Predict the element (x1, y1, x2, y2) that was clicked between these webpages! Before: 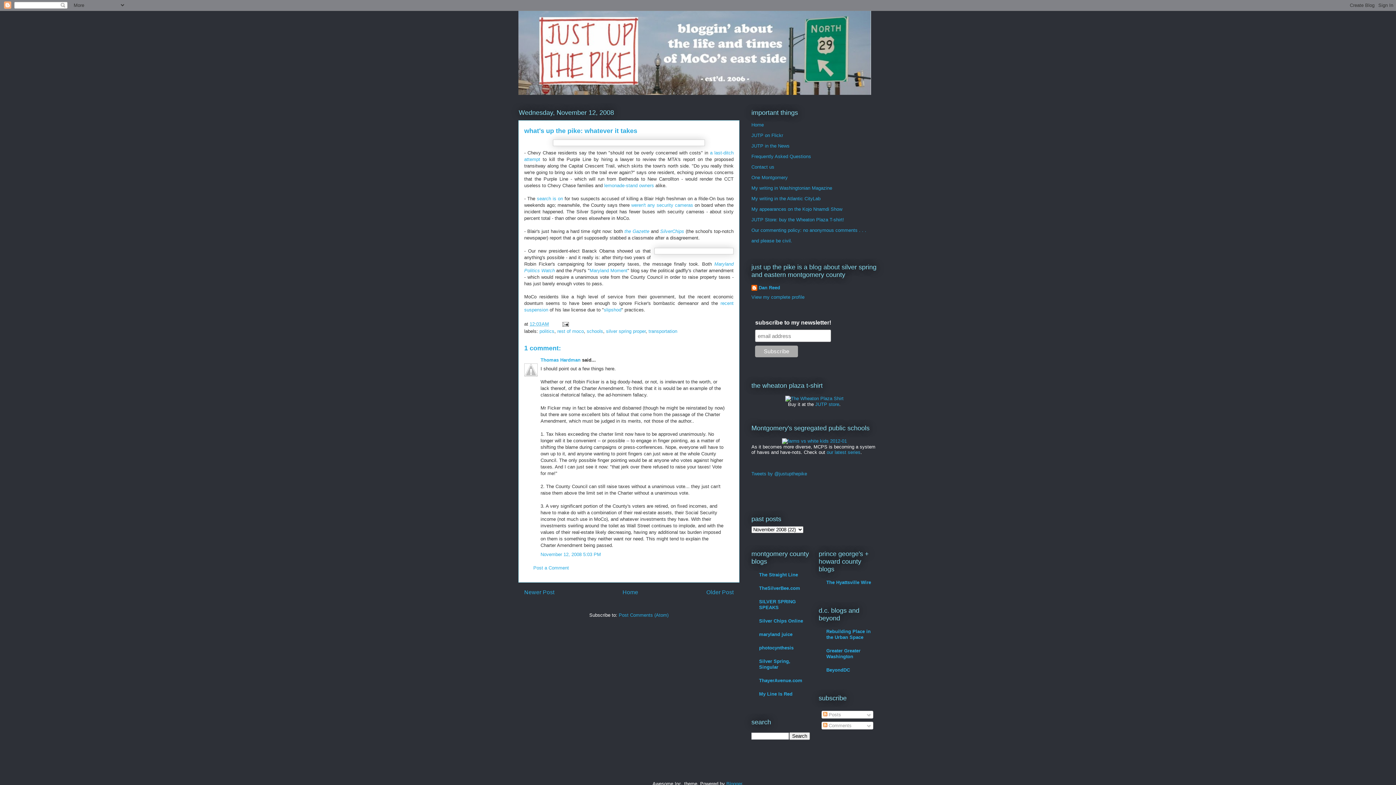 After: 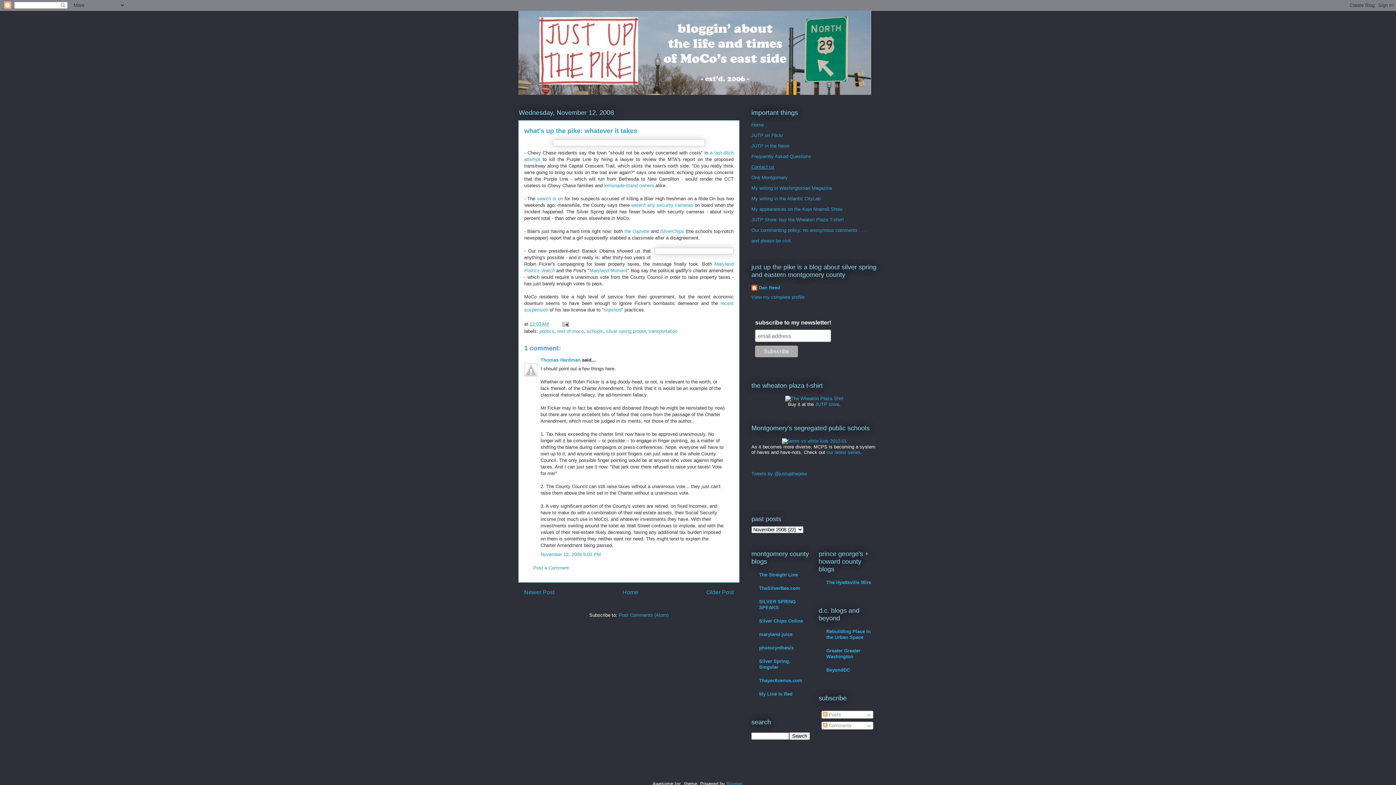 Action: label: Contact us bbox: (751, 164, 774, 169)